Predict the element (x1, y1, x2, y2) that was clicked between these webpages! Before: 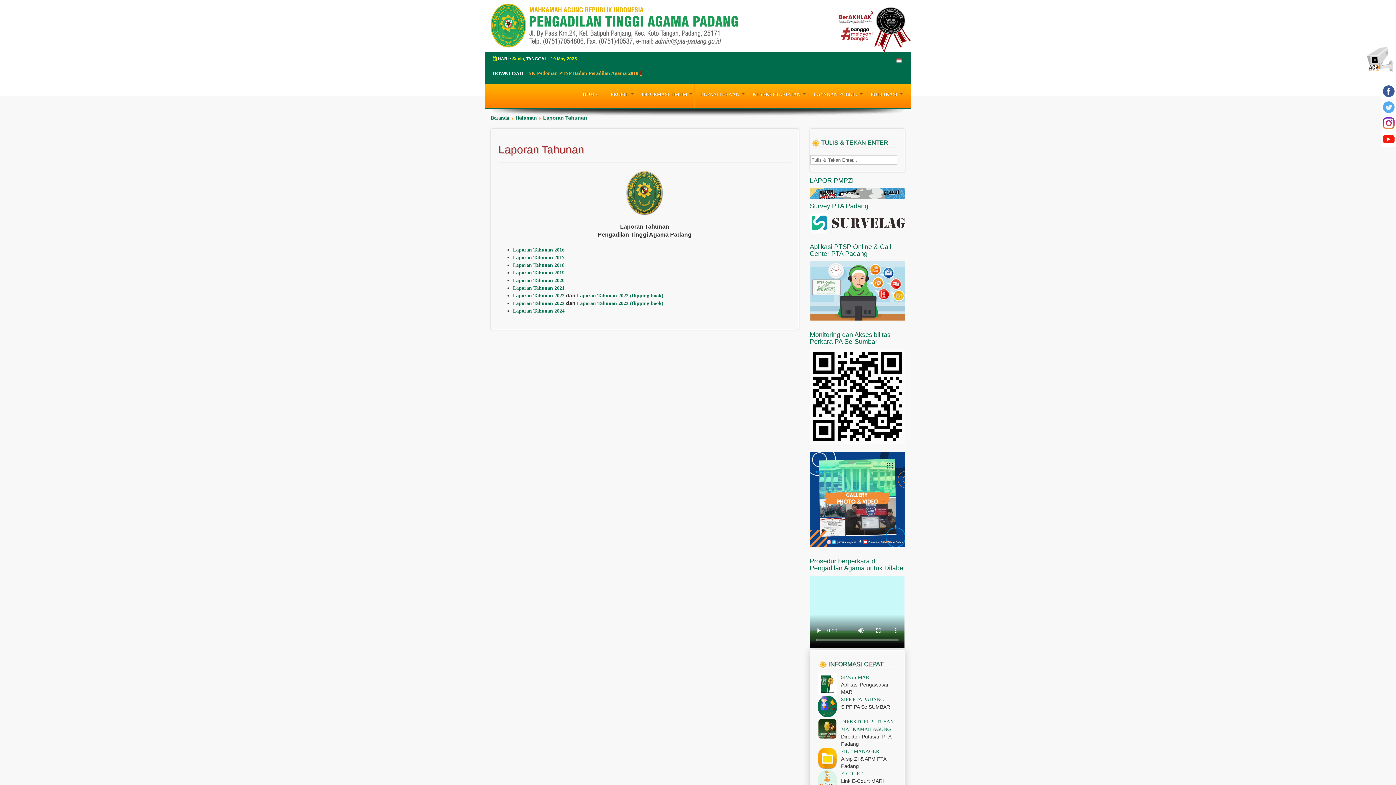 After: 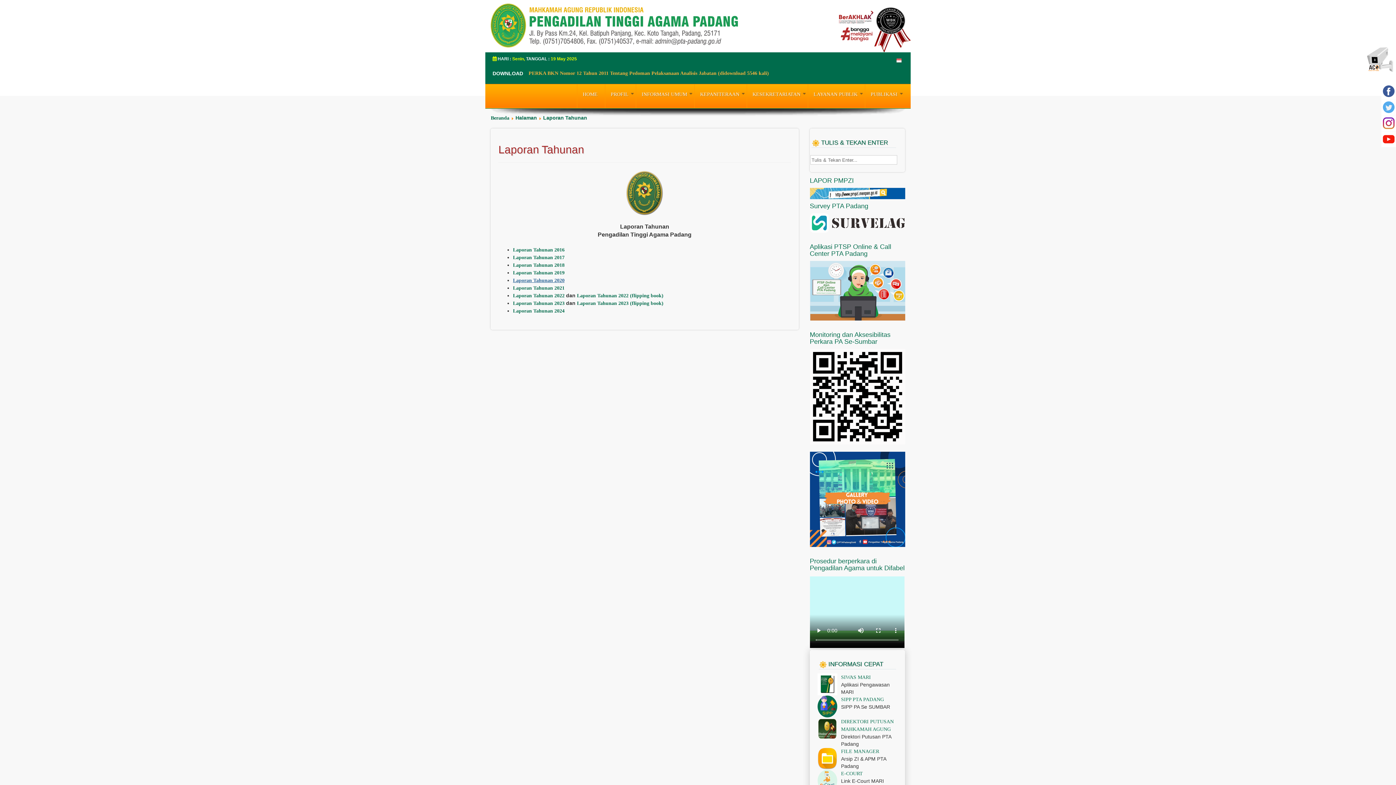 Action: label: Laporan Tahunan 2020 bbox: (513, 277, 564, 283)